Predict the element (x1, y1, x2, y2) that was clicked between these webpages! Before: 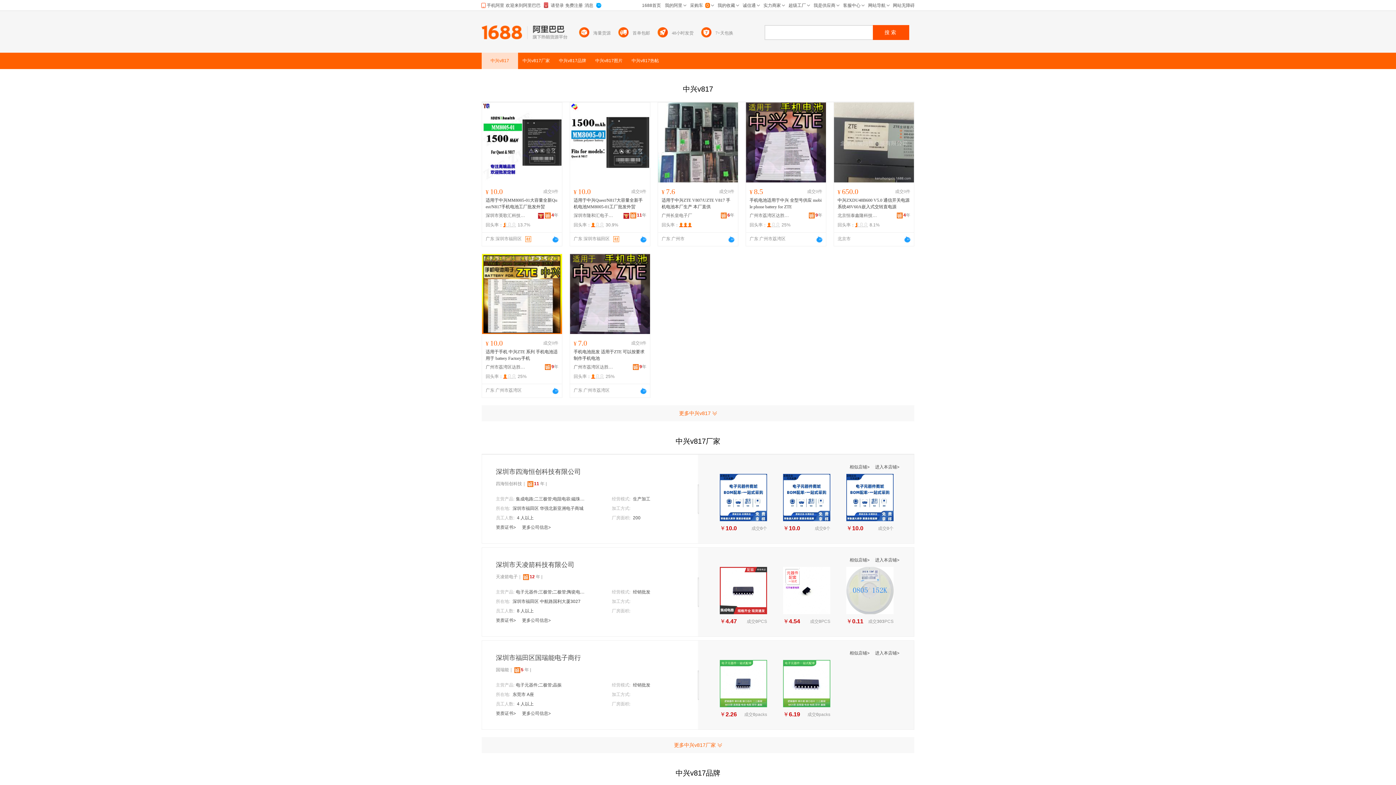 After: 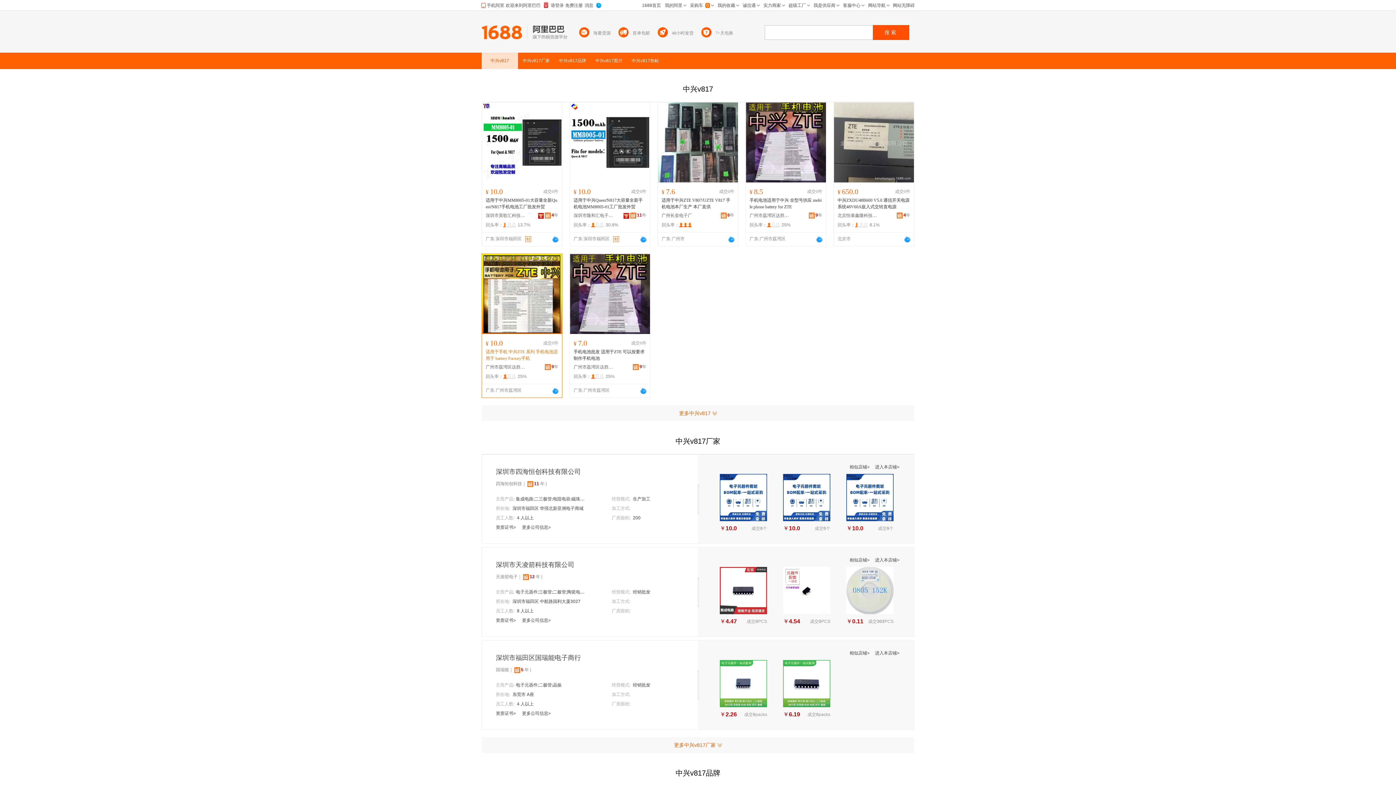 Action: bbox: (485, 348, 558, 361) label: 适用于手机 中兴ZTE 系列 手机电池适用于 battery Factory手机